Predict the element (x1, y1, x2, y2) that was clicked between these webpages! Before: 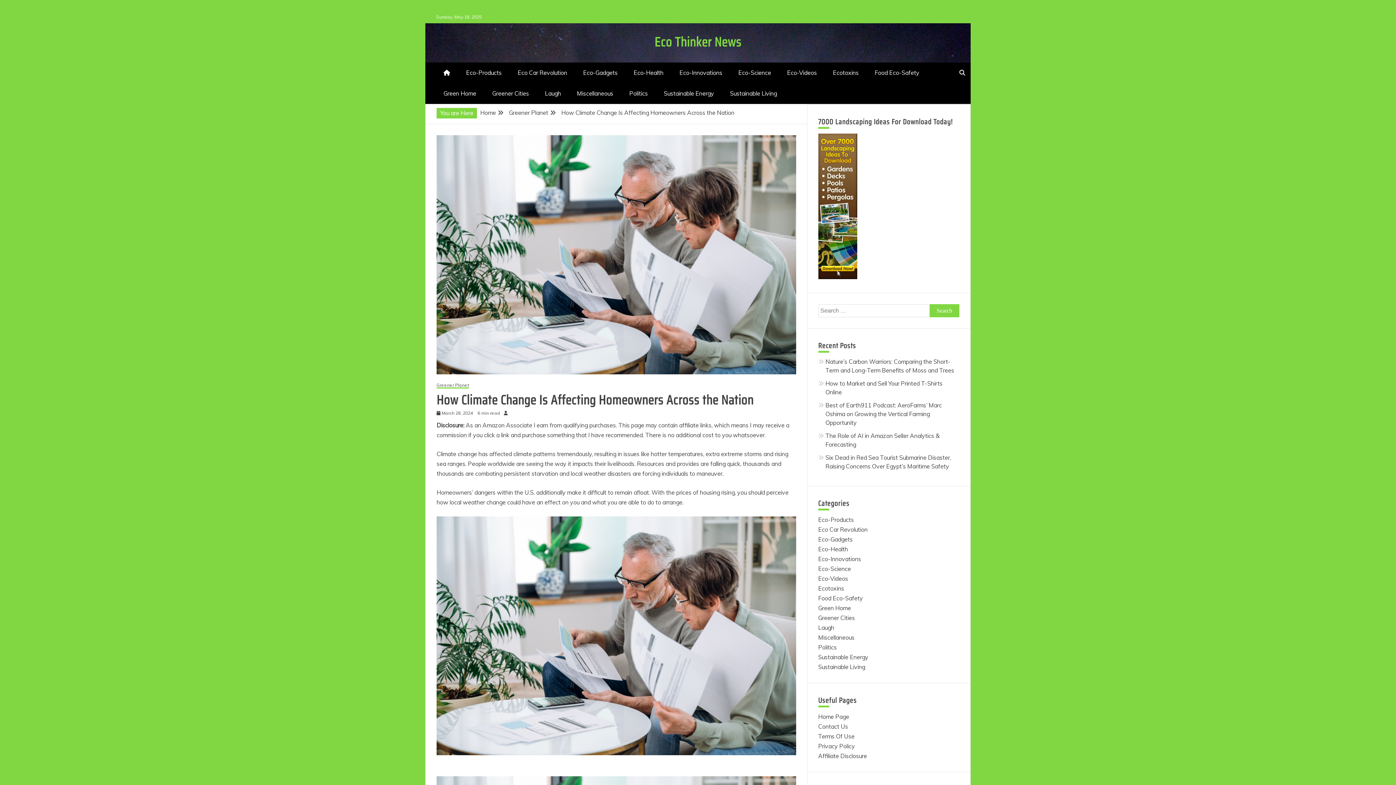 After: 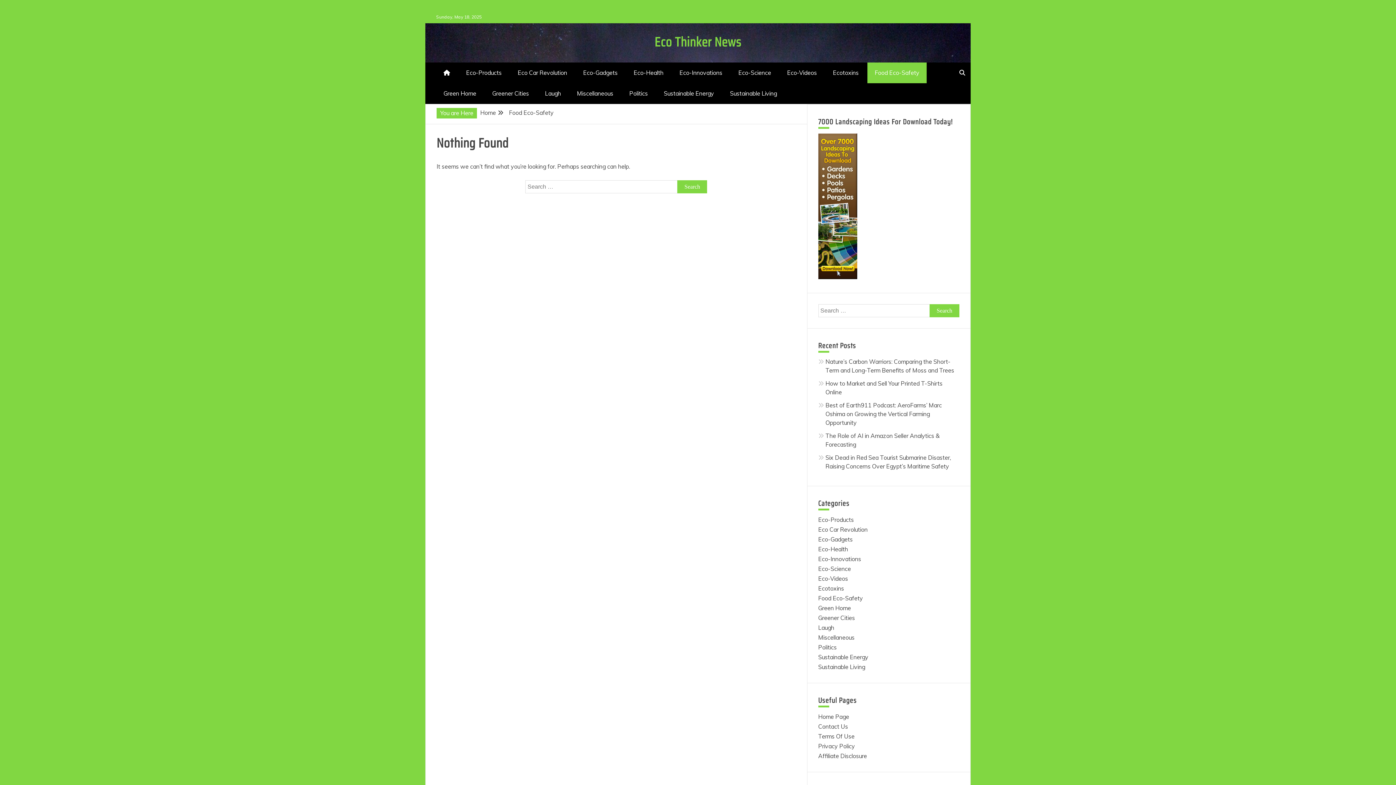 Action: label: Food Eco-Safety bbox: (818, 595, 863, 602)